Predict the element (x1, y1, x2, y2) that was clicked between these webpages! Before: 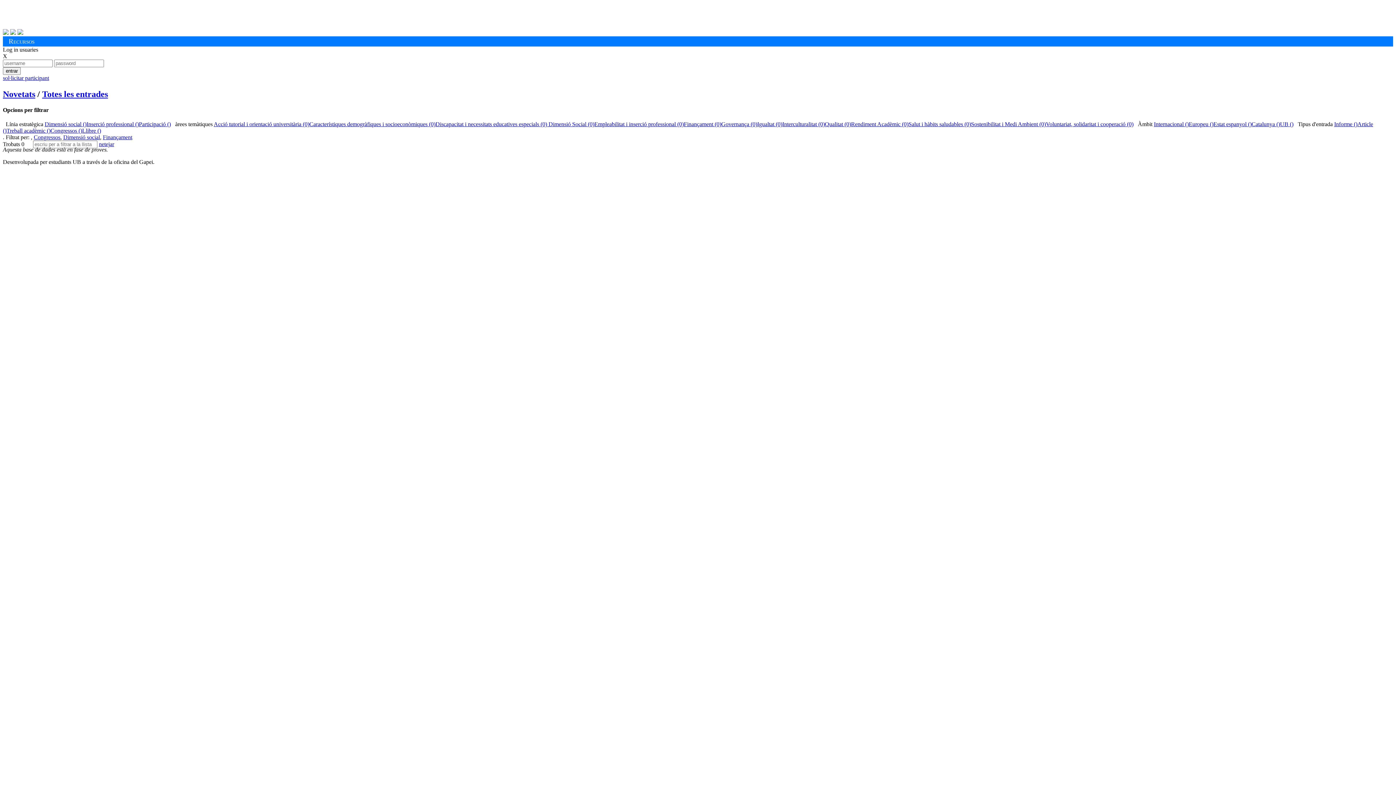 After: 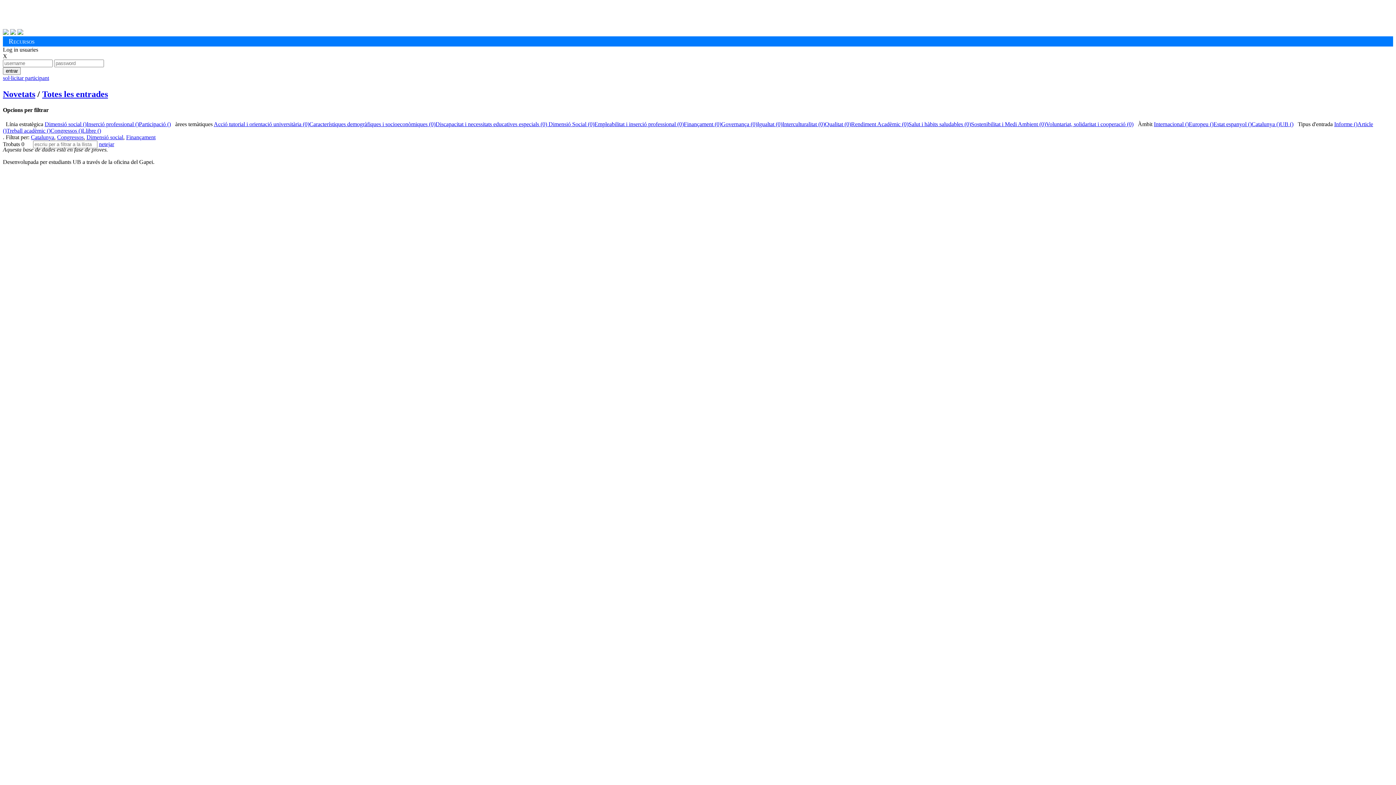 Action: bbox: (1252, 121, 1280, 127) label: Catalunya ()